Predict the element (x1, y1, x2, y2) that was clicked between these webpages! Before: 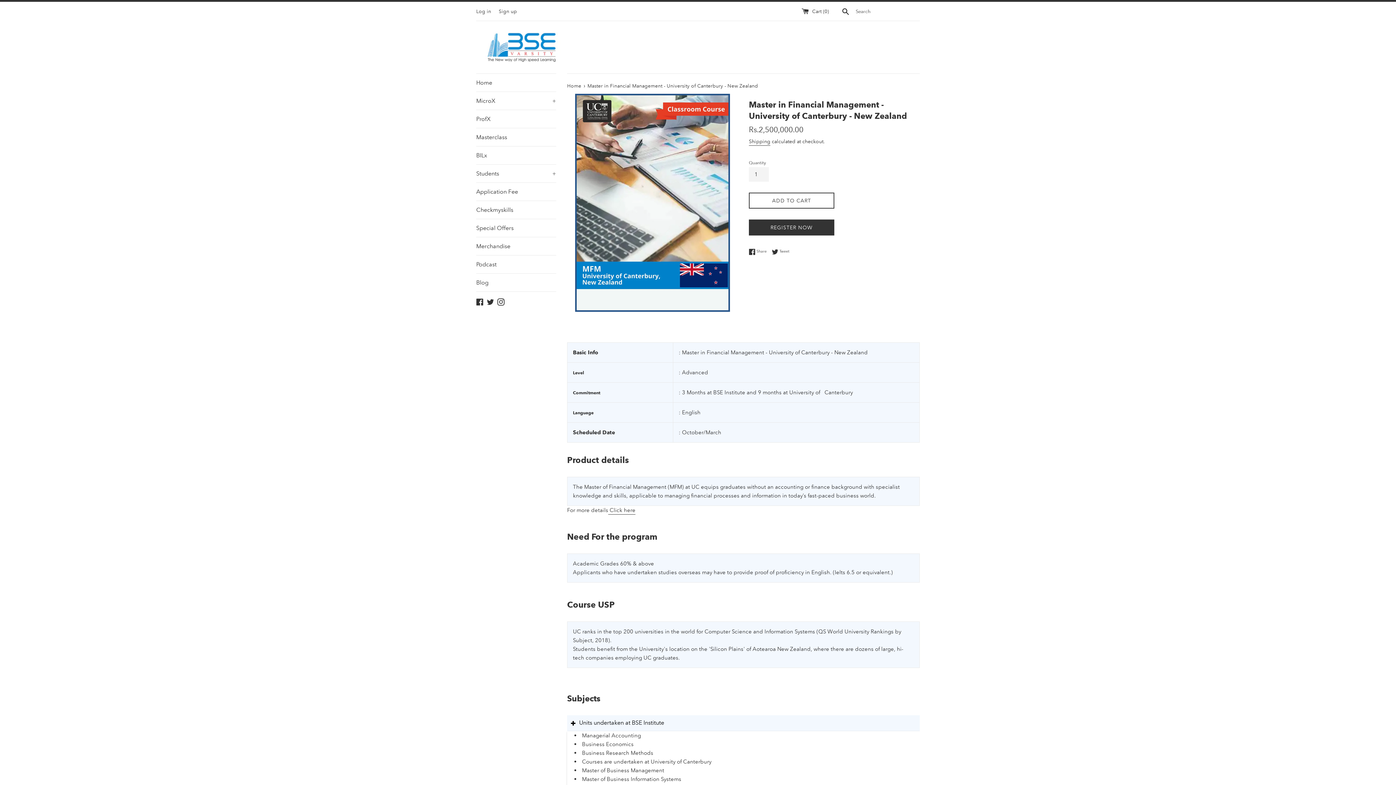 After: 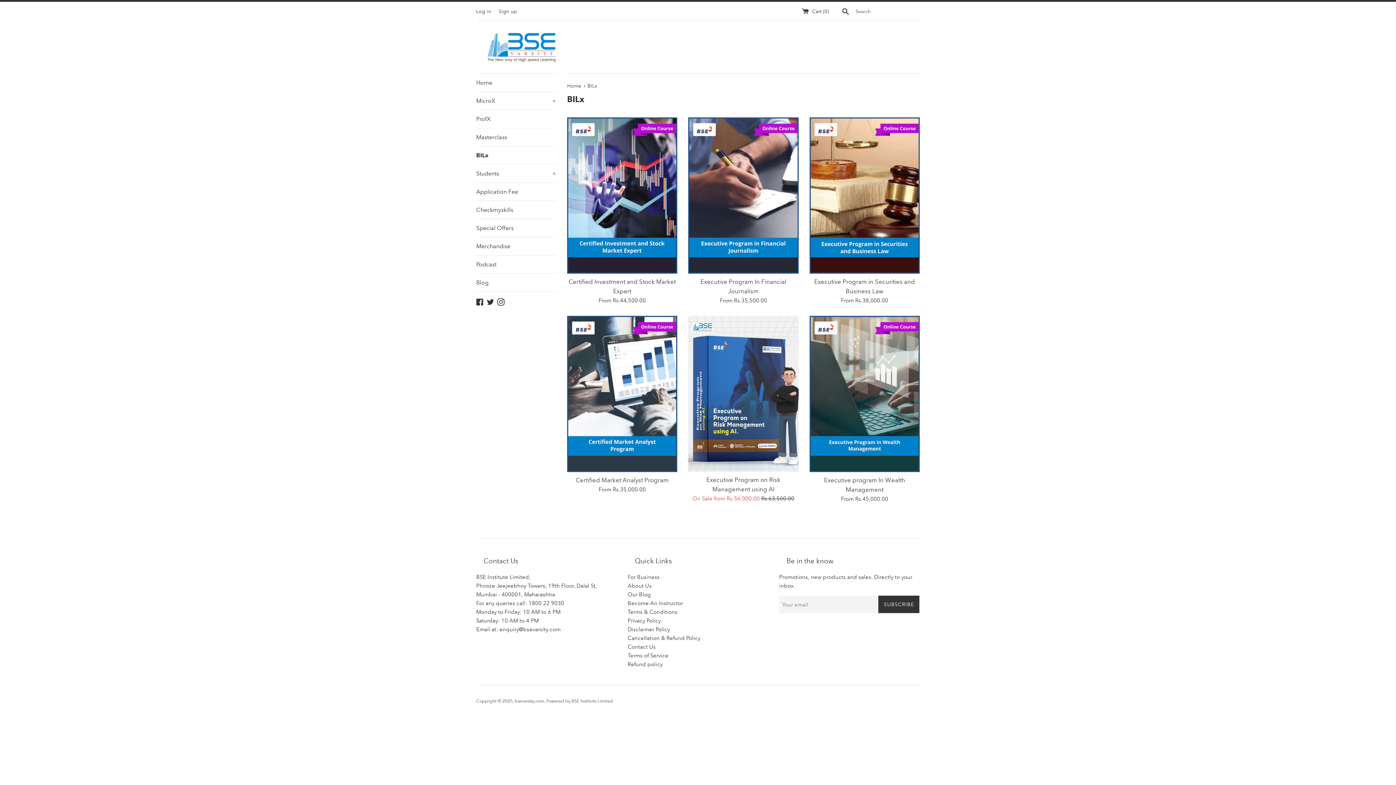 Action: label: BILx bbox: (476, 146, 556, 164)